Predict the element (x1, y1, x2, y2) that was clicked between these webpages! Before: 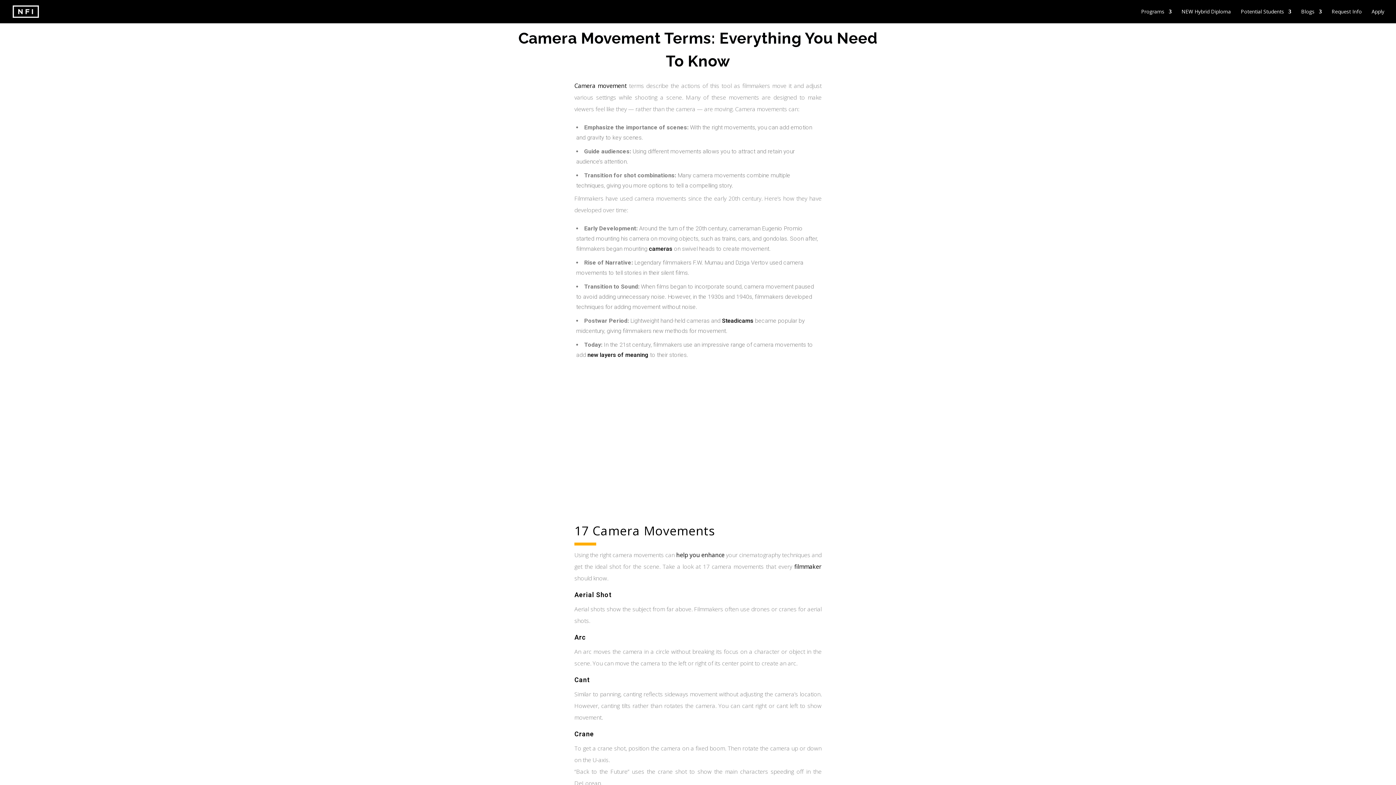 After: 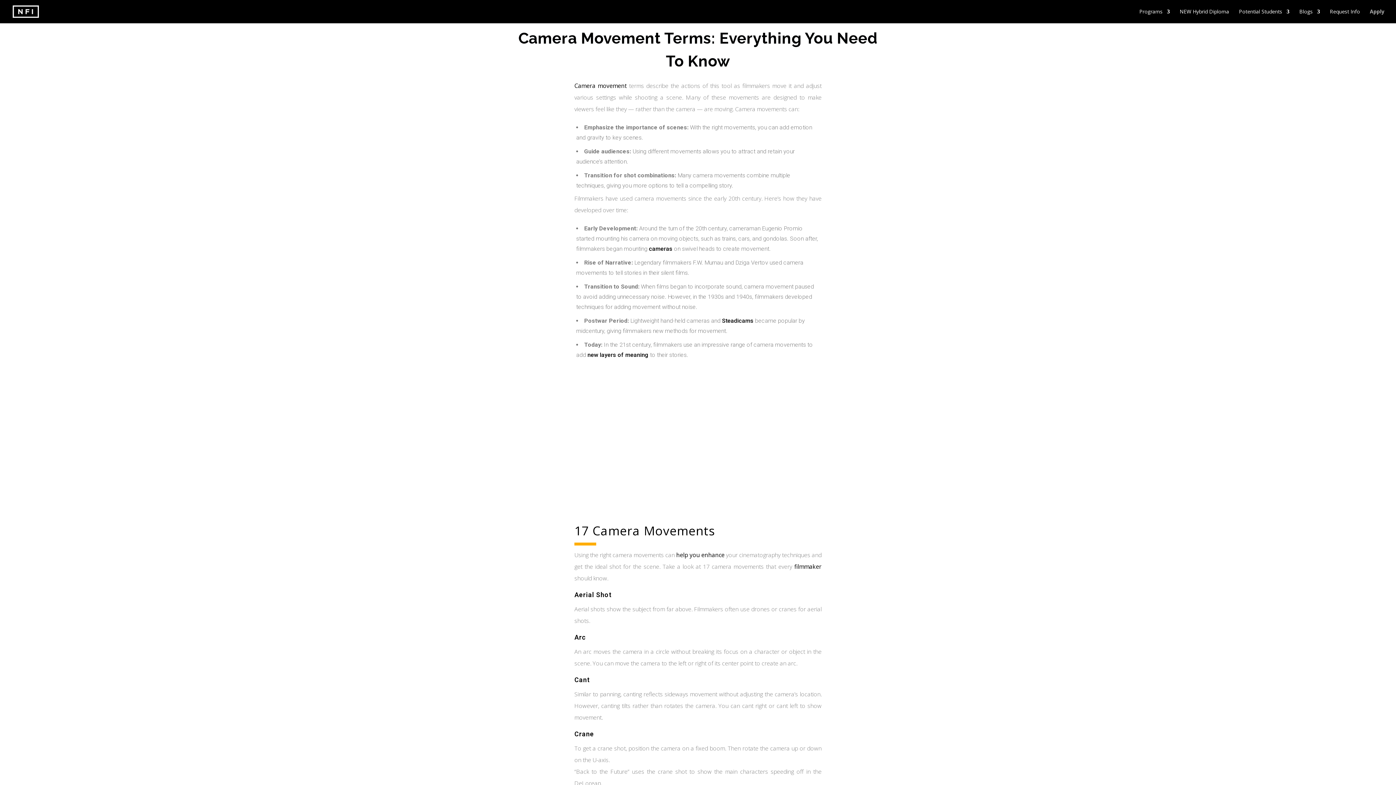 Action: label: Apply bbox: (1372, 9, 1384, 23)